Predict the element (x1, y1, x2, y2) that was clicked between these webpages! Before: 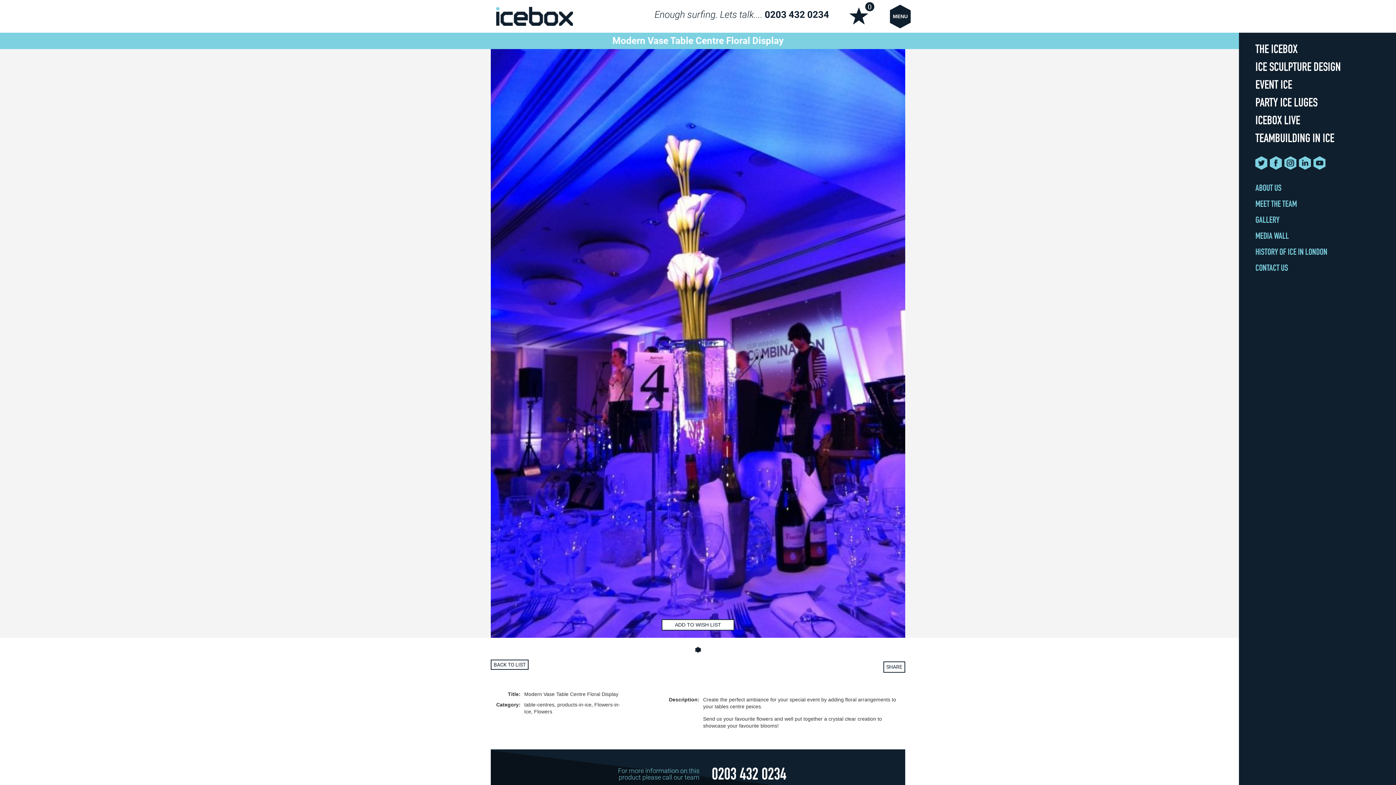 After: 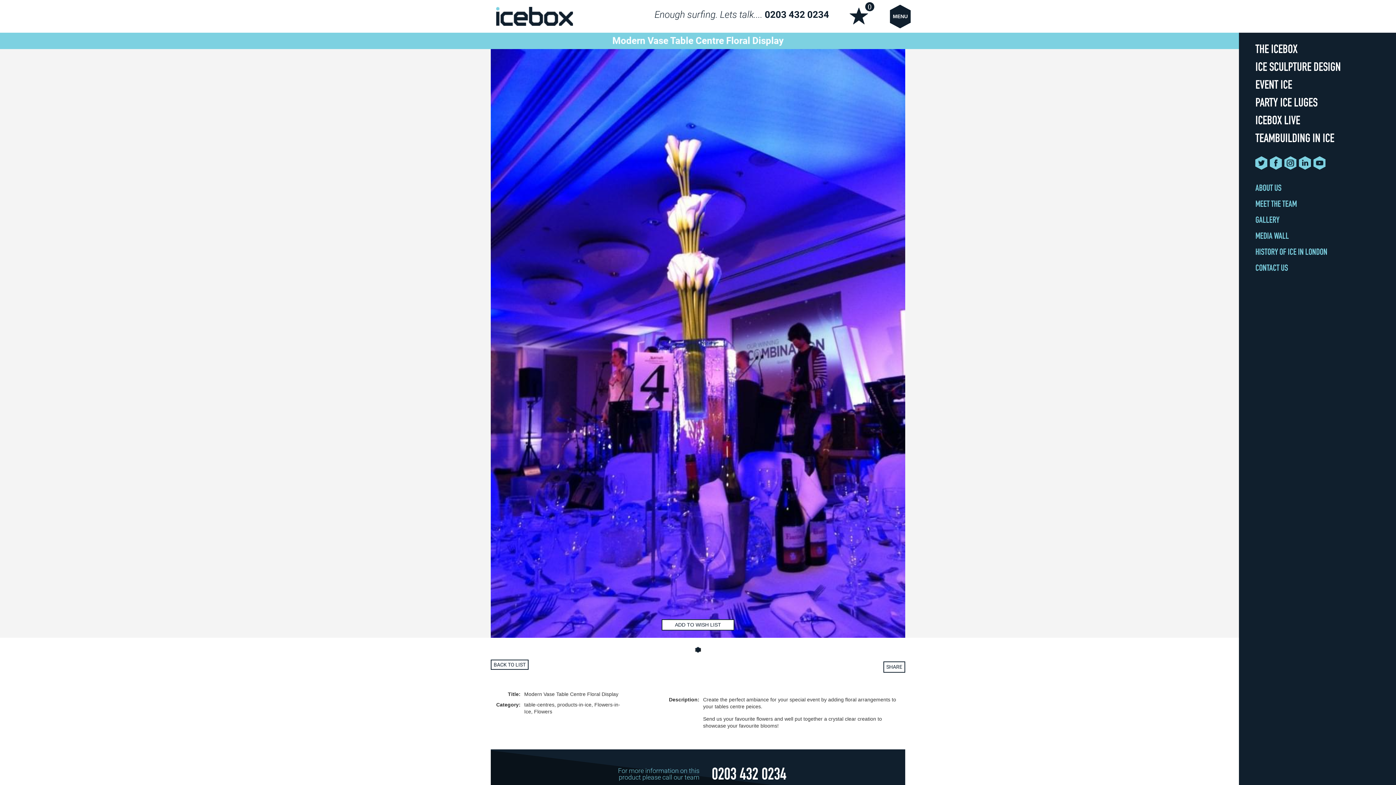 Action: label: ADD TO WISH LIST bbox: (661, 619, 734, 630)